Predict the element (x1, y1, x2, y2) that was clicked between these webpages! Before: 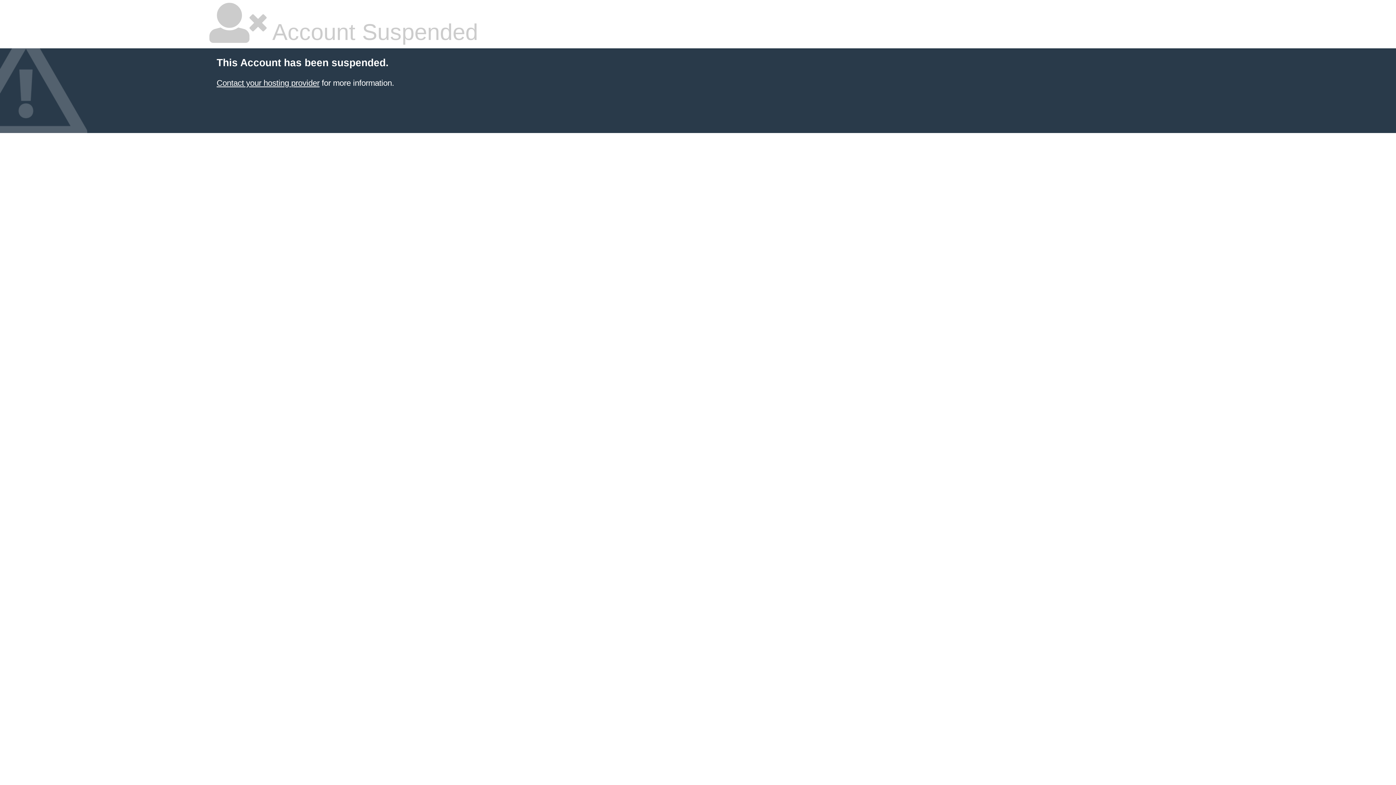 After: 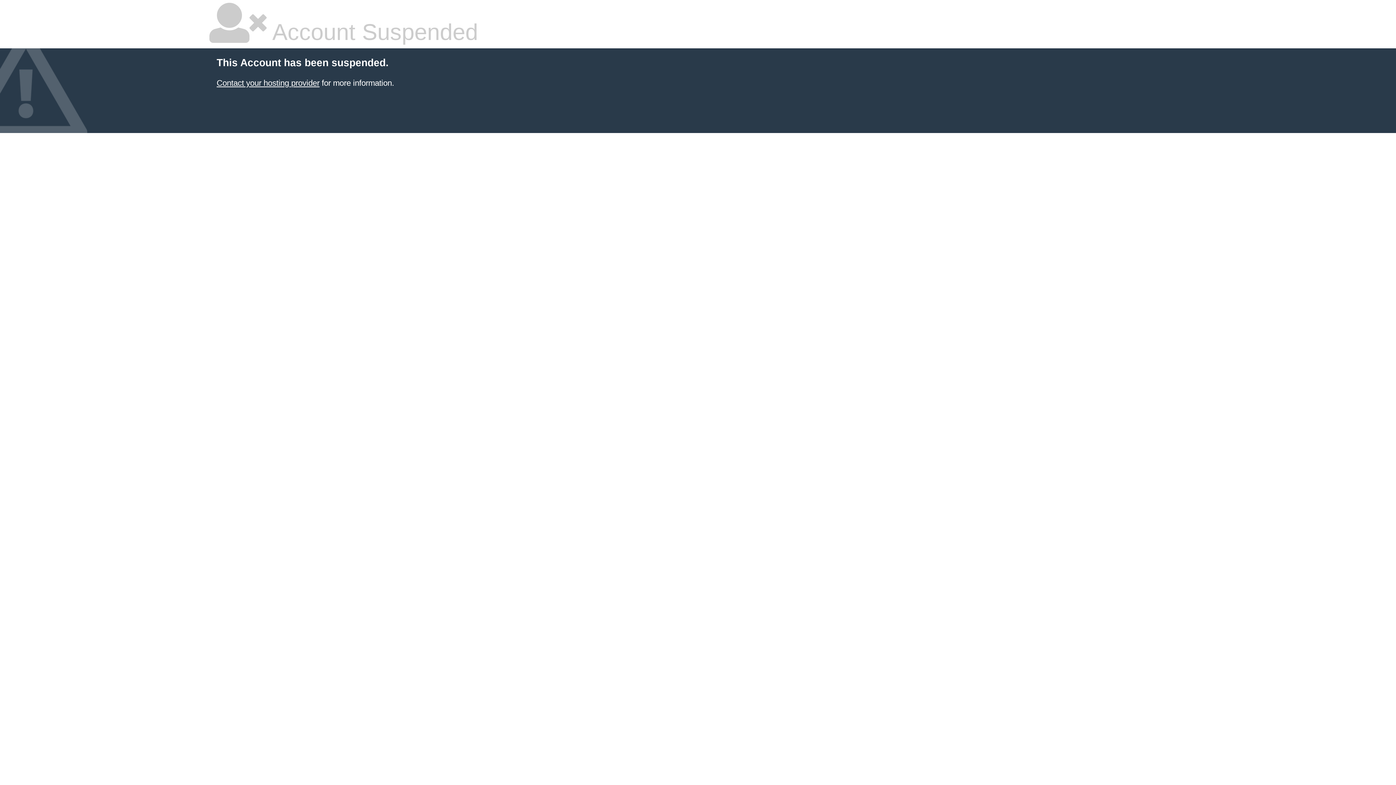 Action: bbox: (216, 78, 319, 87) label: Contact your hosting provider